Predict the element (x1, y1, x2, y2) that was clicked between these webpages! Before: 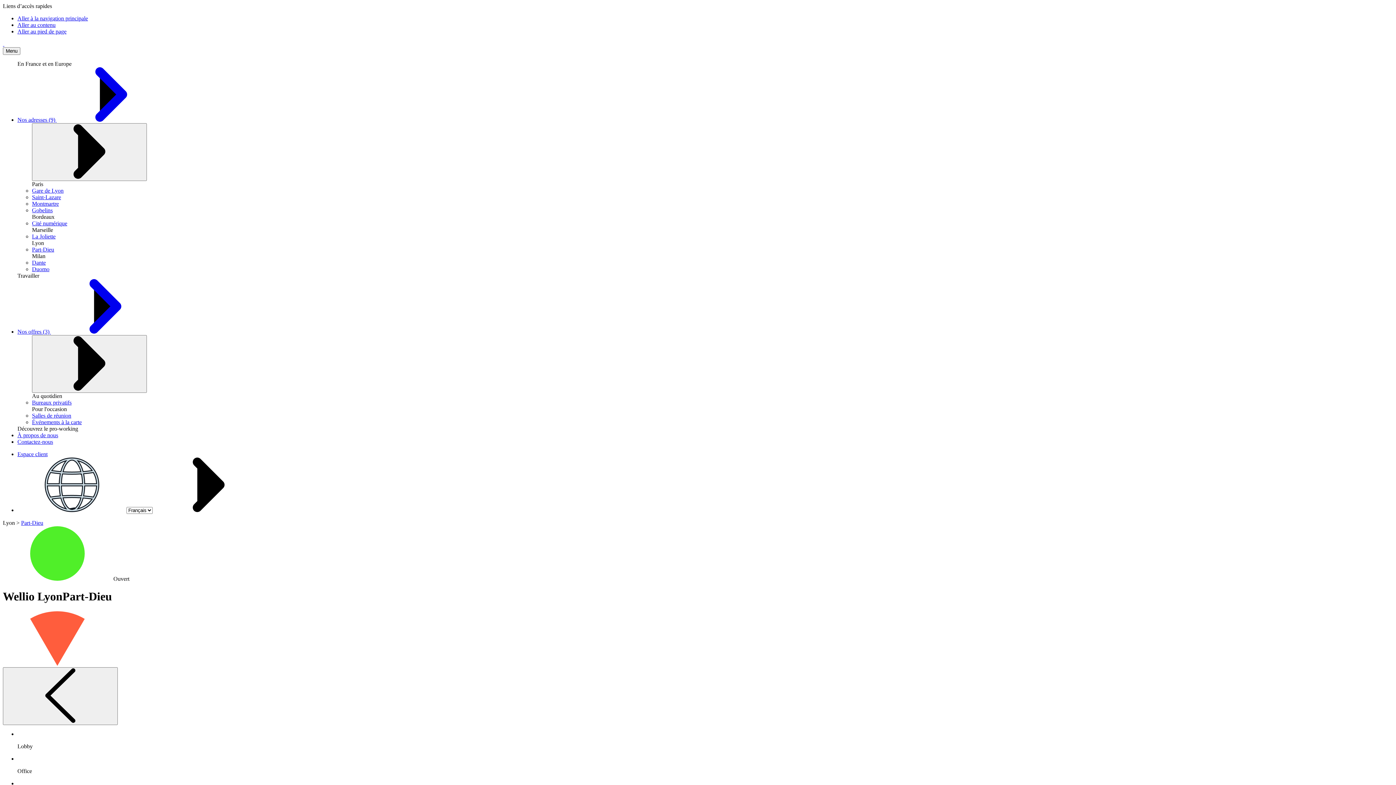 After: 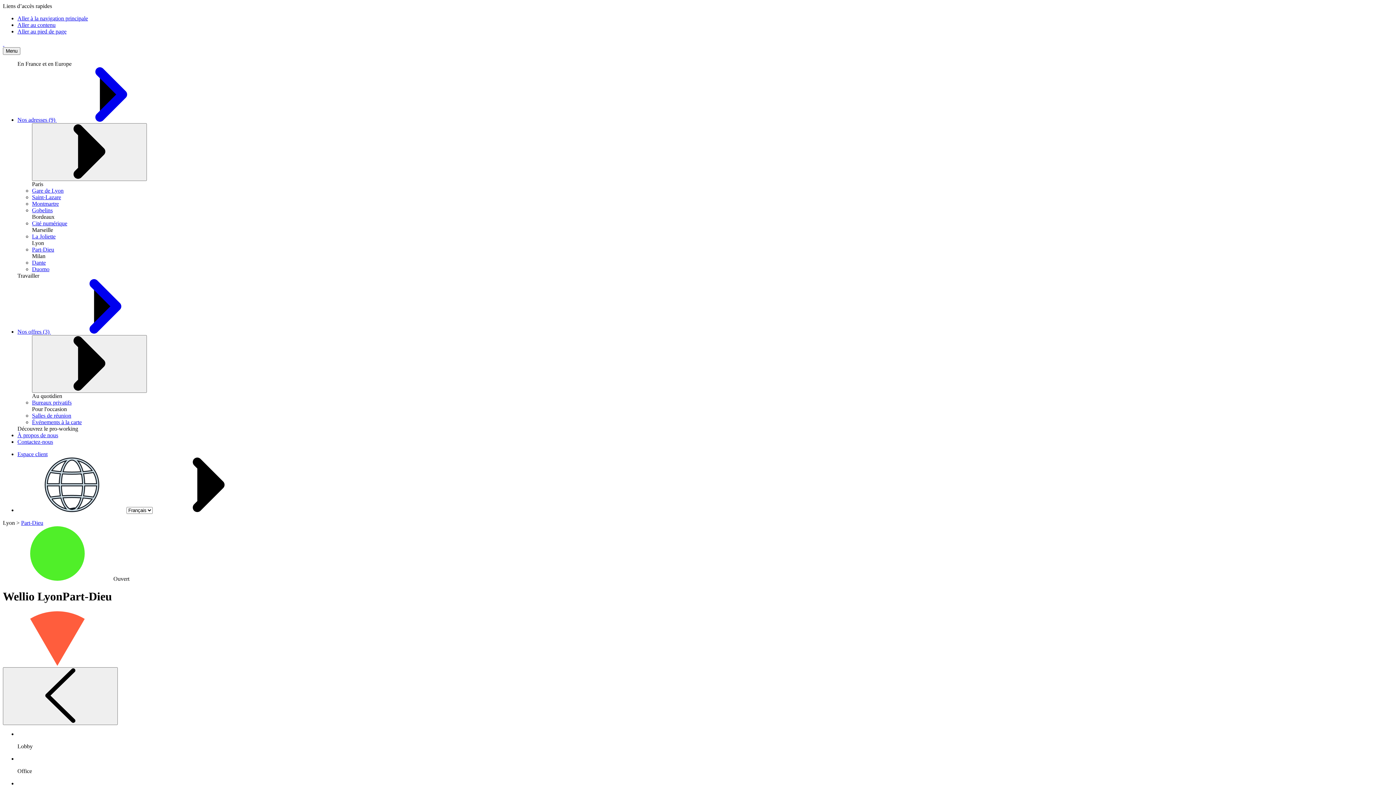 Action: label: Espace client bbox: (17, 451, 47, 457)